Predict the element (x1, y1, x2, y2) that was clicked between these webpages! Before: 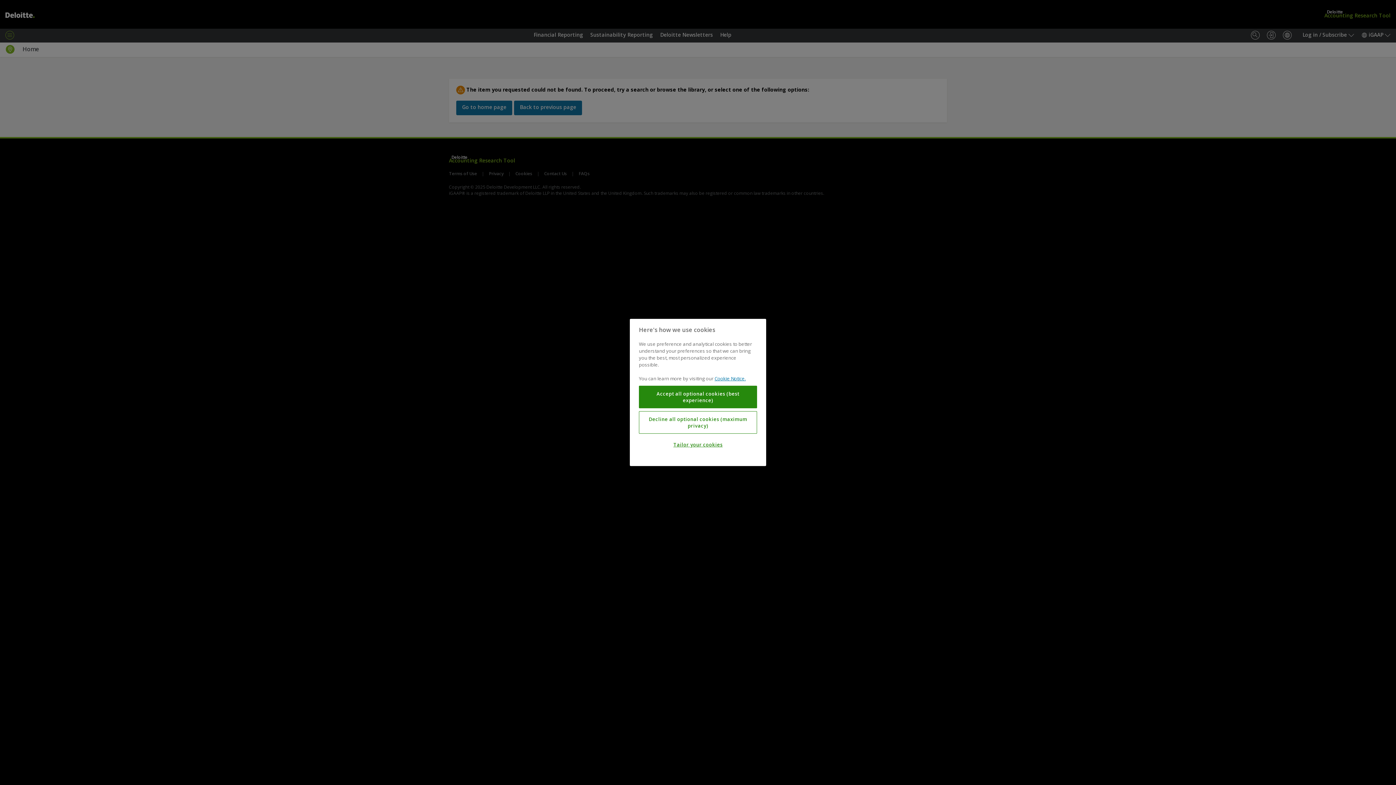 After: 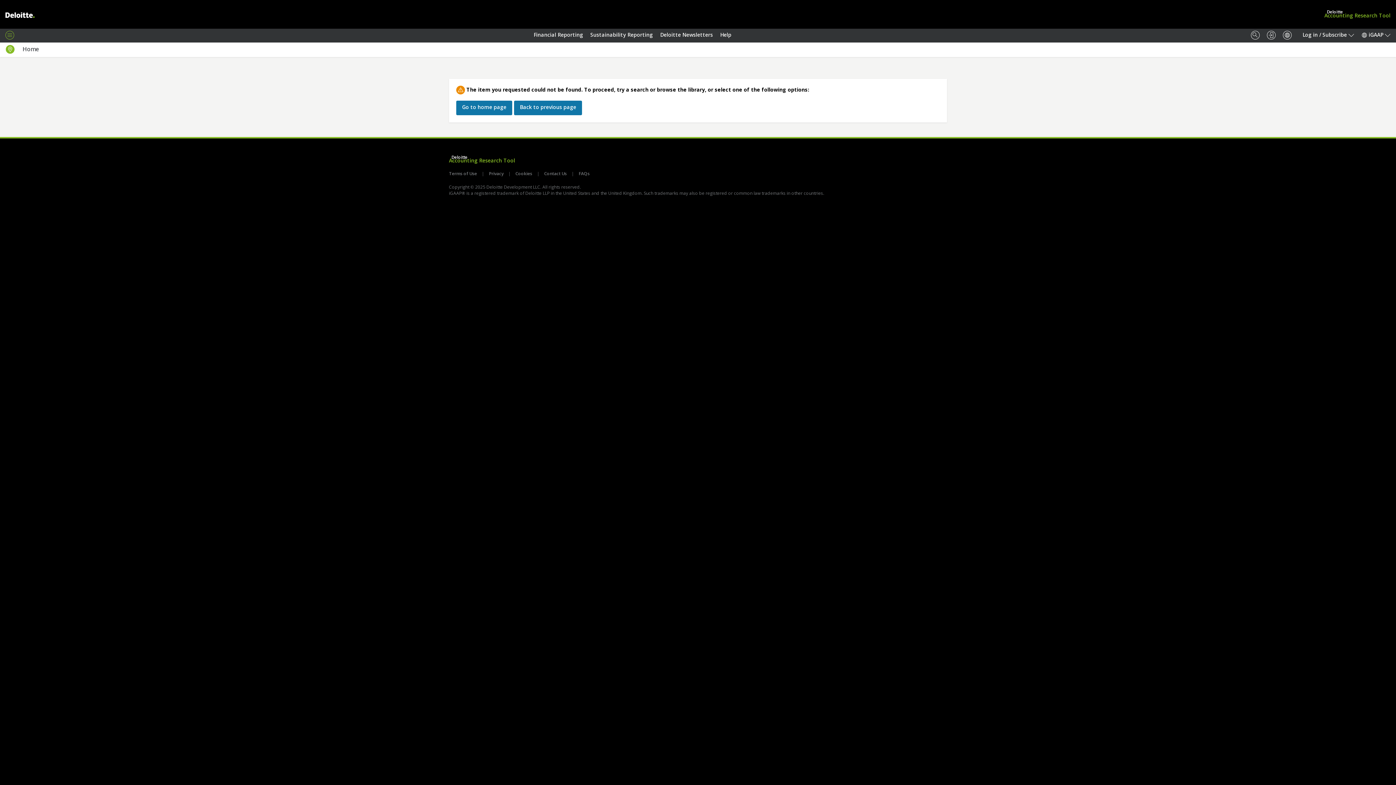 Action: bbox: (639, 411, 757, 434) label: Decline all optional cookies (maximum privacy)